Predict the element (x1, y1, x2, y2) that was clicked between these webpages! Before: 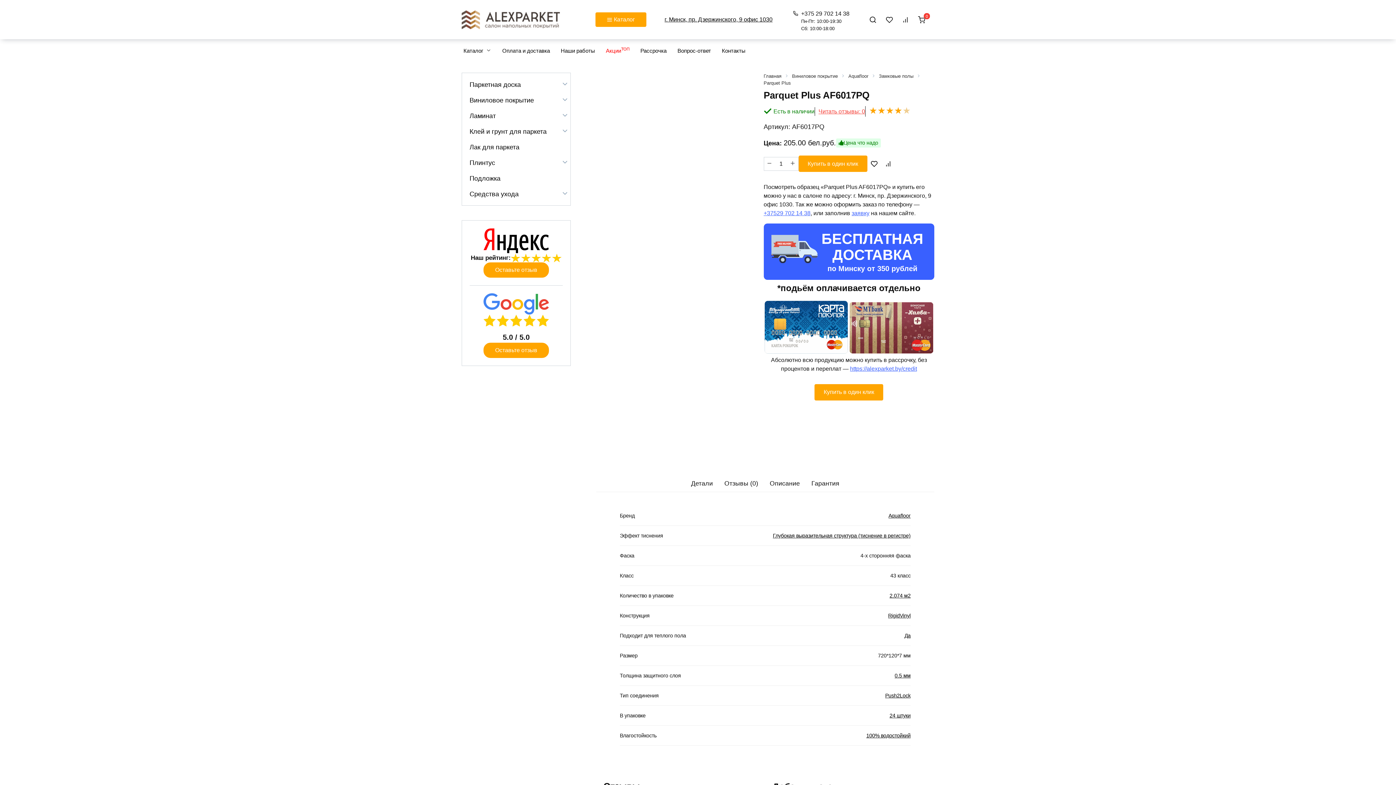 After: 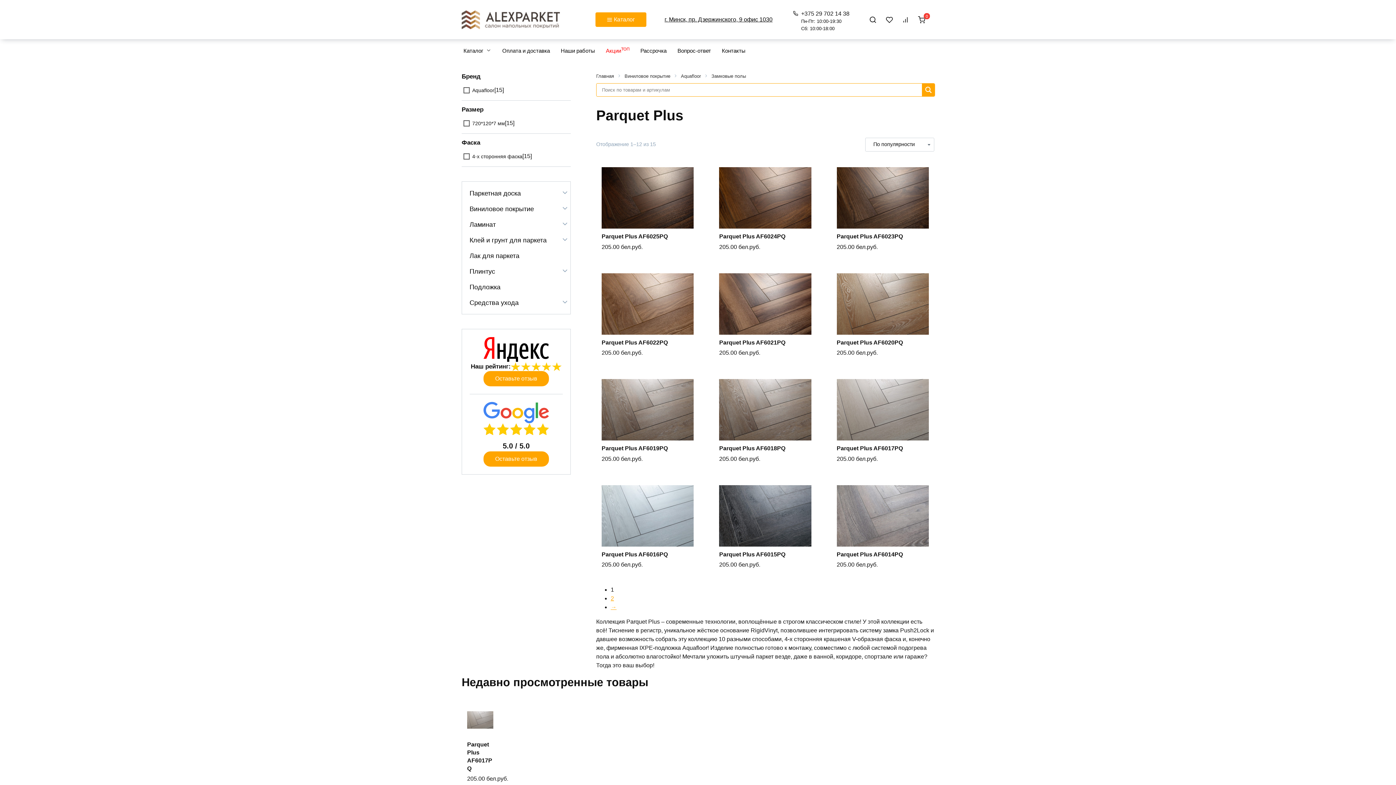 Action: bbox: (763, 79, 791, 86) label: Parquet Plus